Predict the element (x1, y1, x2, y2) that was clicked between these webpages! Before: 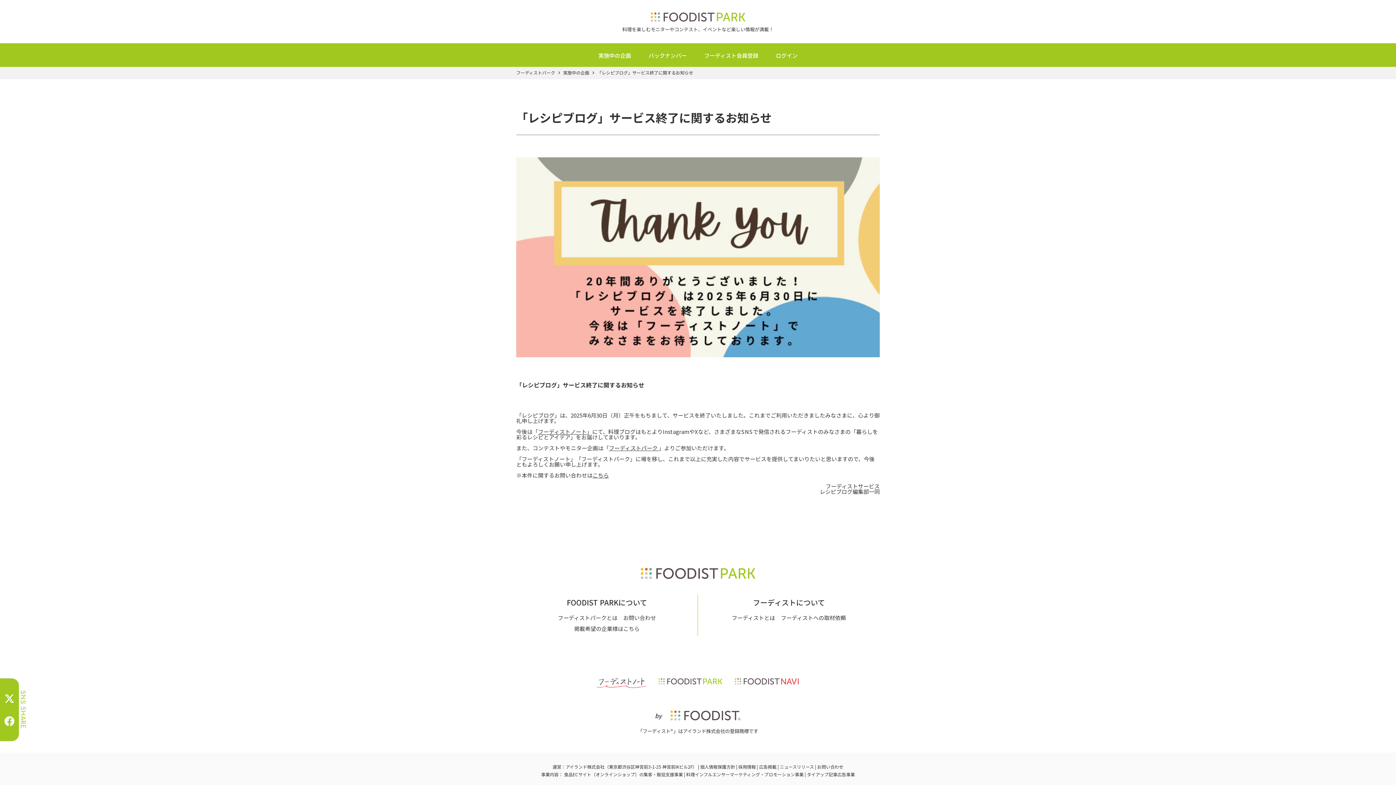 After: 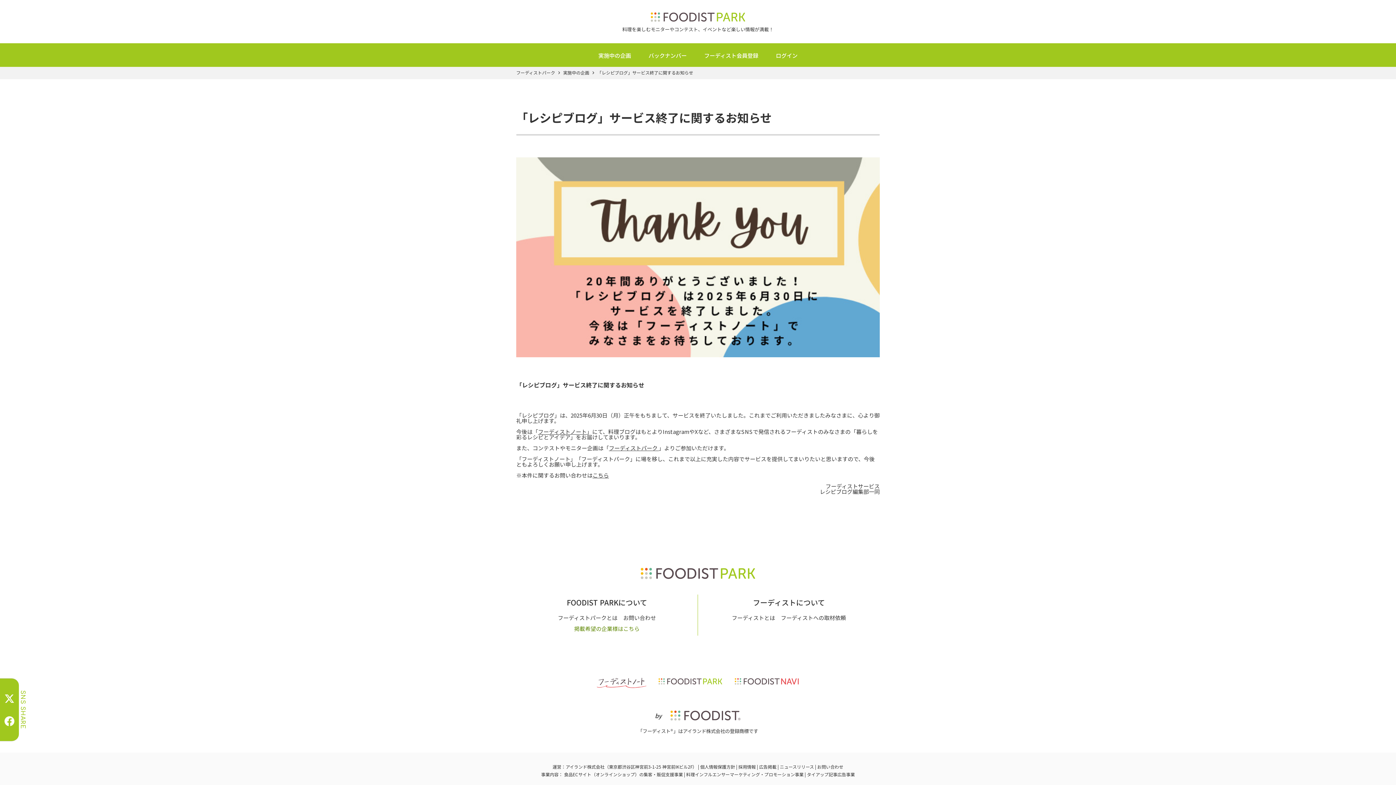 Action: bbox: (574, 625, 639, 632) label: 掲載希望の企業様はこちら